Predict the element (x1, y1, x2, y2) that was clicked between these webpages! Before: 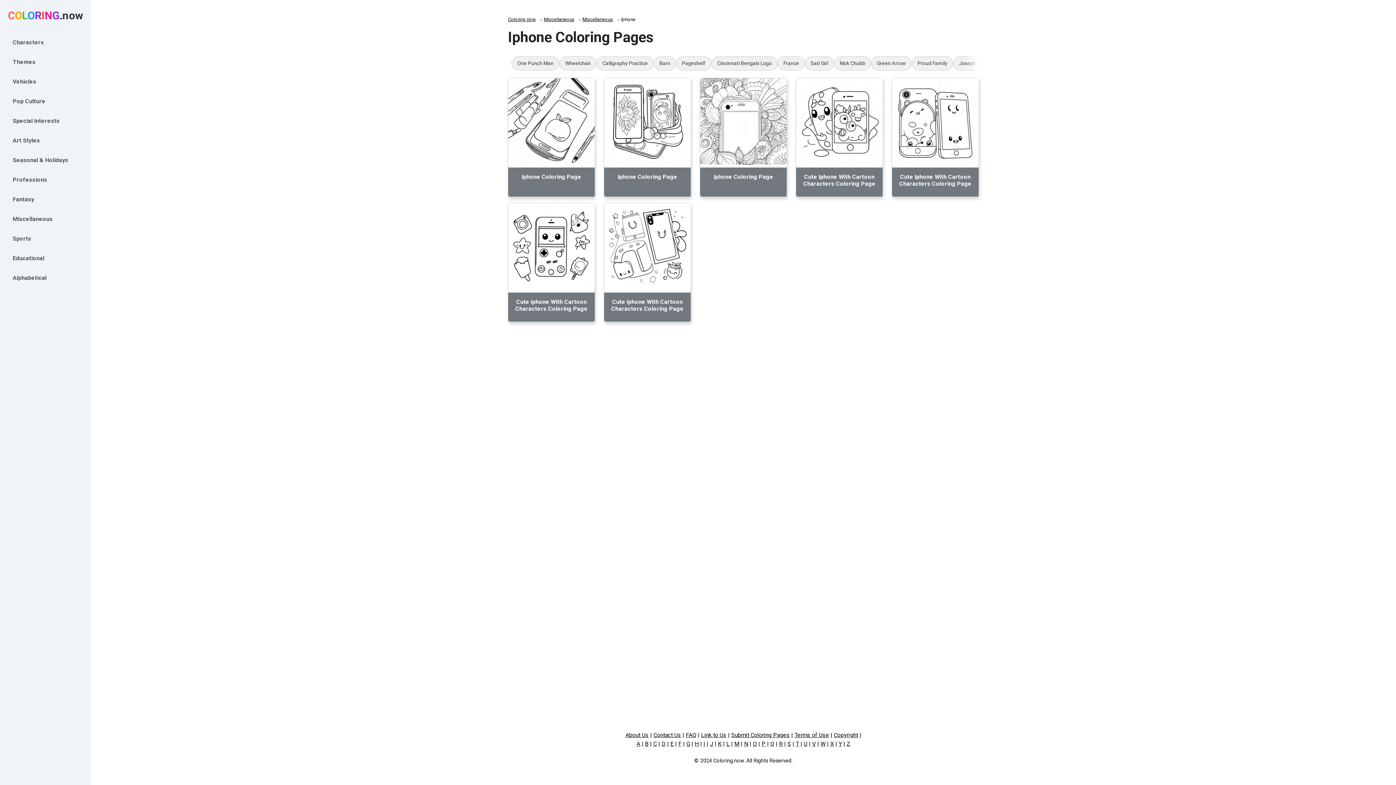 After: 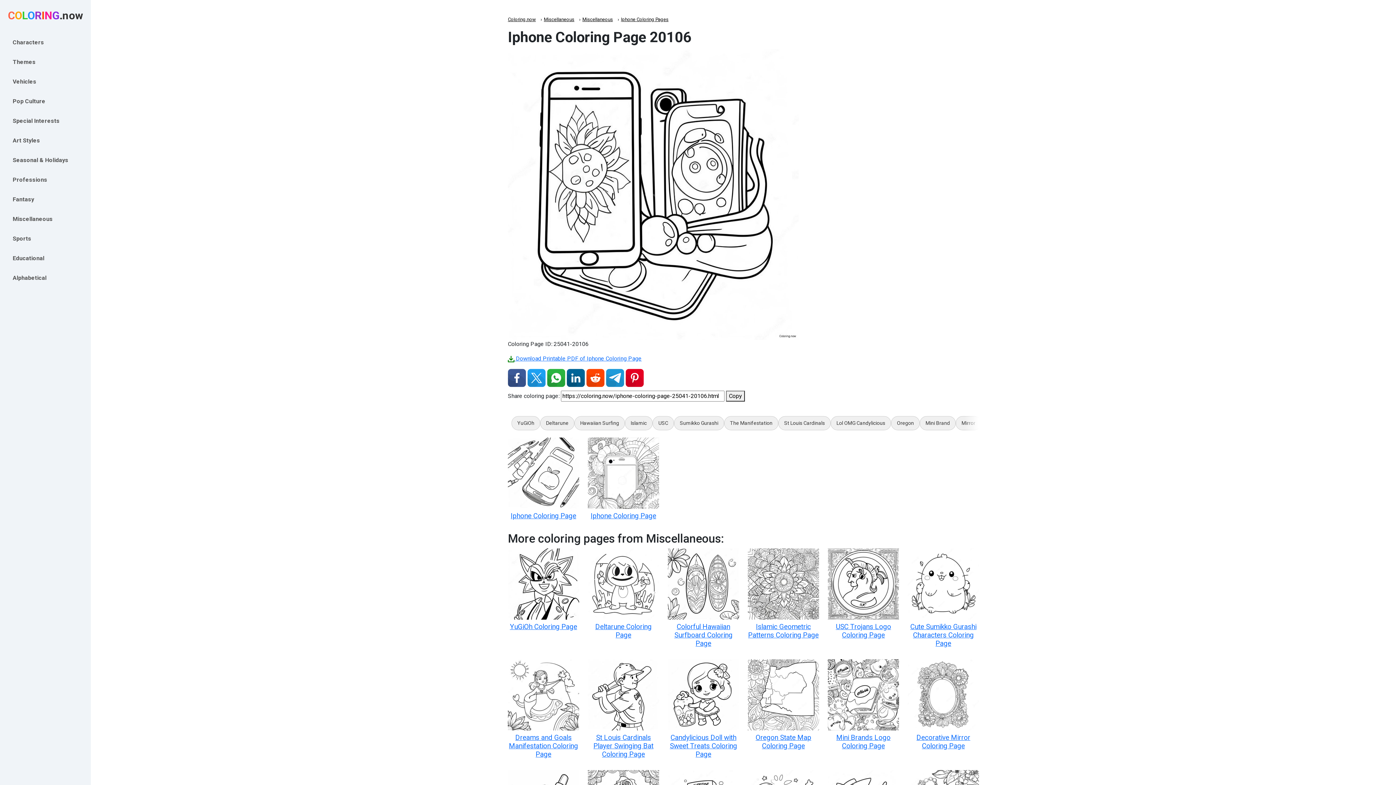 Action: bbox: (604, 118, 690, 125)